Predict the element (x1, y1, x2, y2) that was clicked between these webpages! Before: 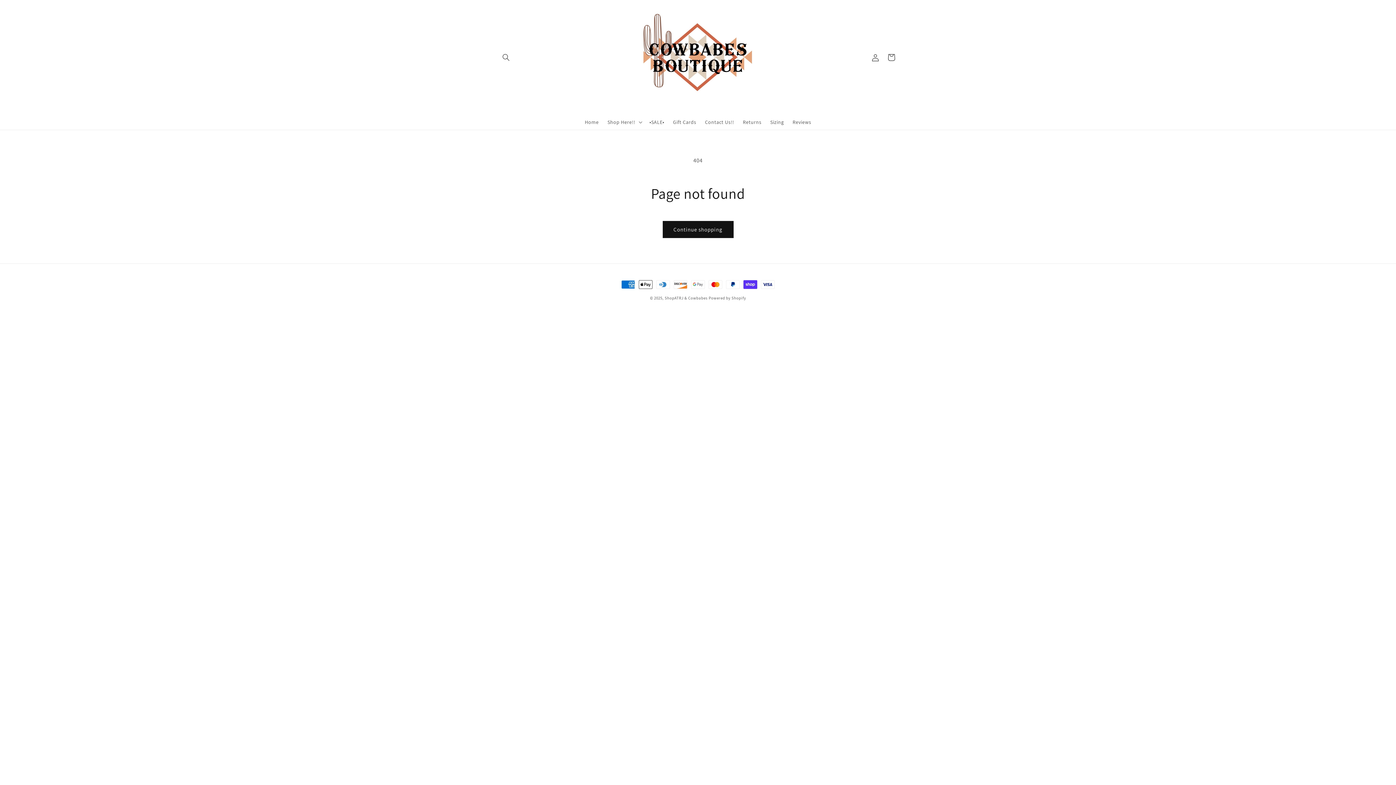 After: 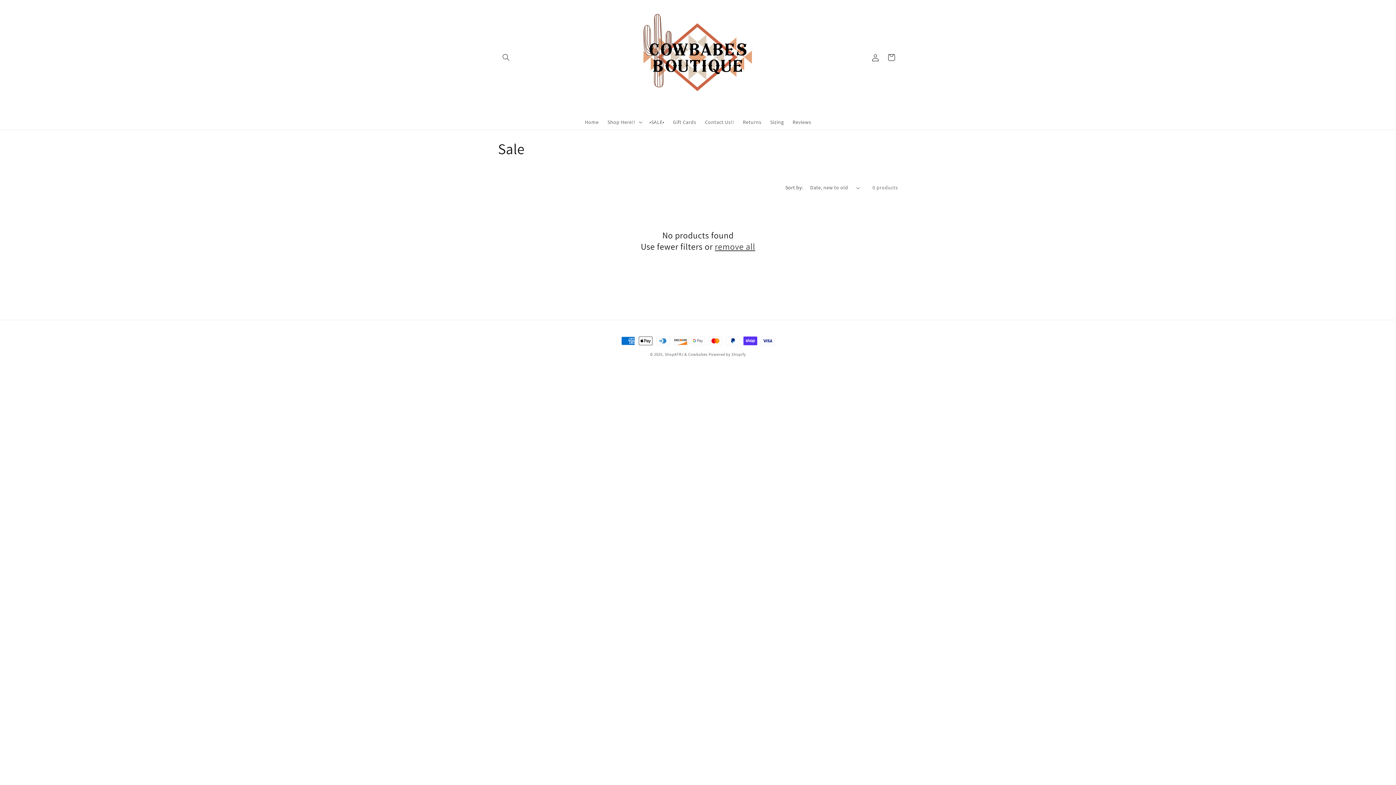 Action: bbox: (645, 114, 668, 129) label: •SALE•